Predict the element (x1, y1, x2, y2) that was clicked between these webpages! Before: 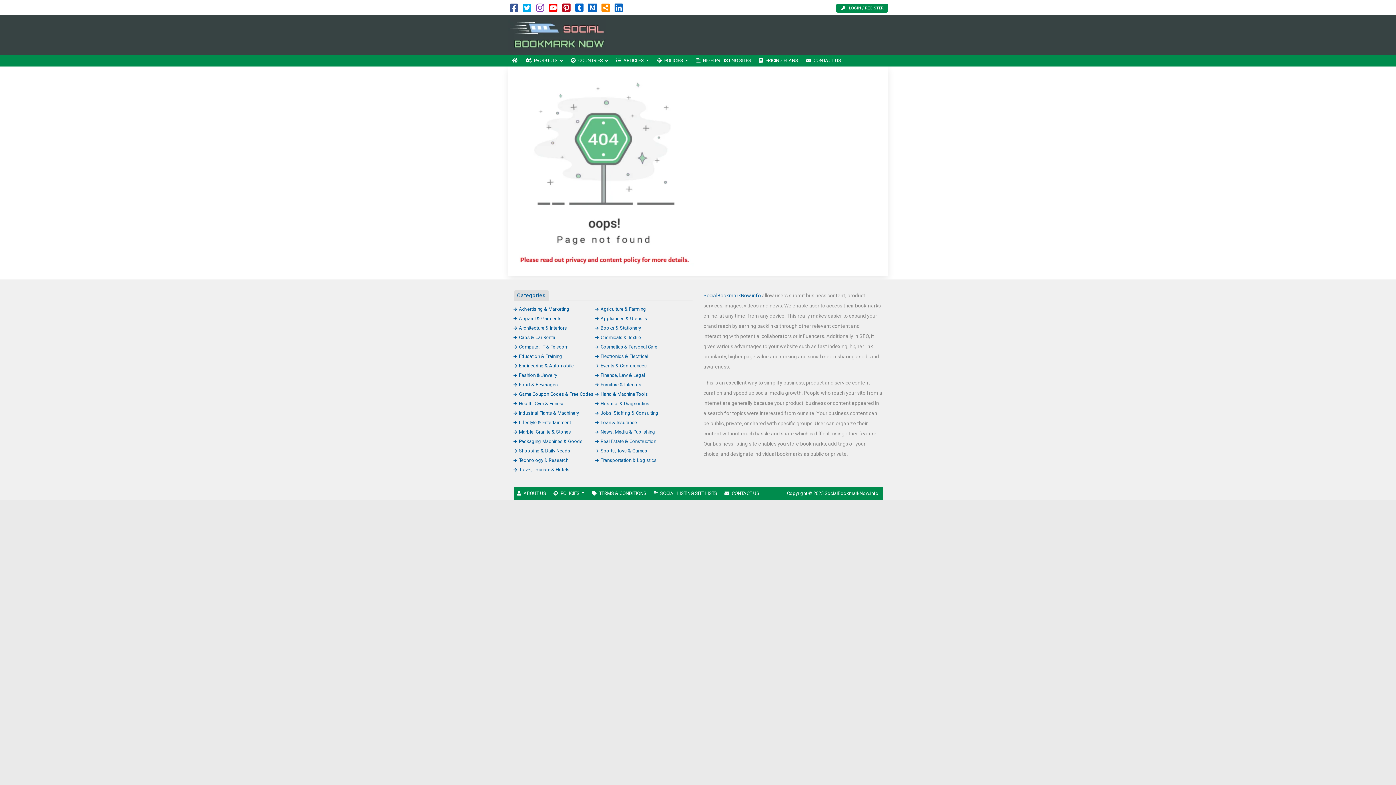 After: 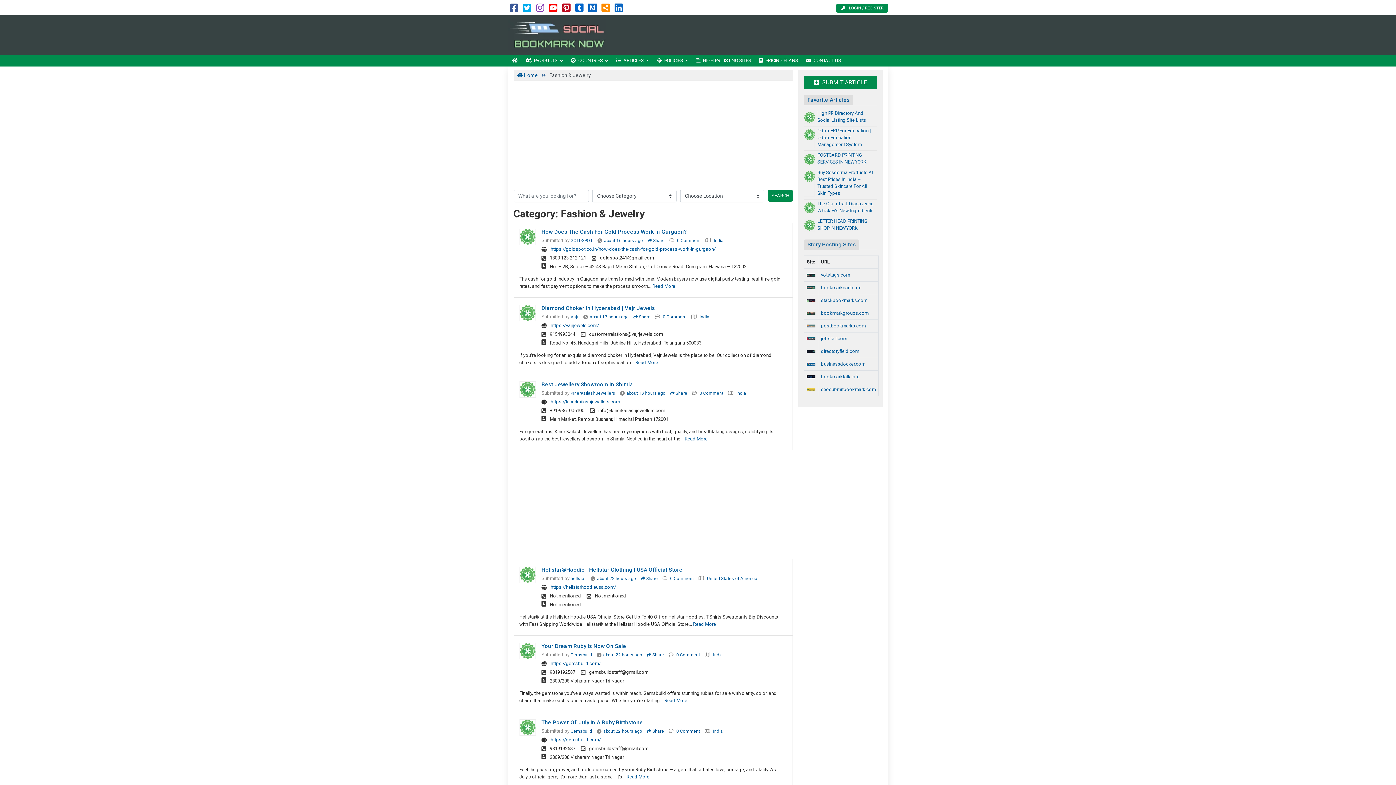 Action: label: Fashion & Jewelry bbox: (513, 372, 557, 378)